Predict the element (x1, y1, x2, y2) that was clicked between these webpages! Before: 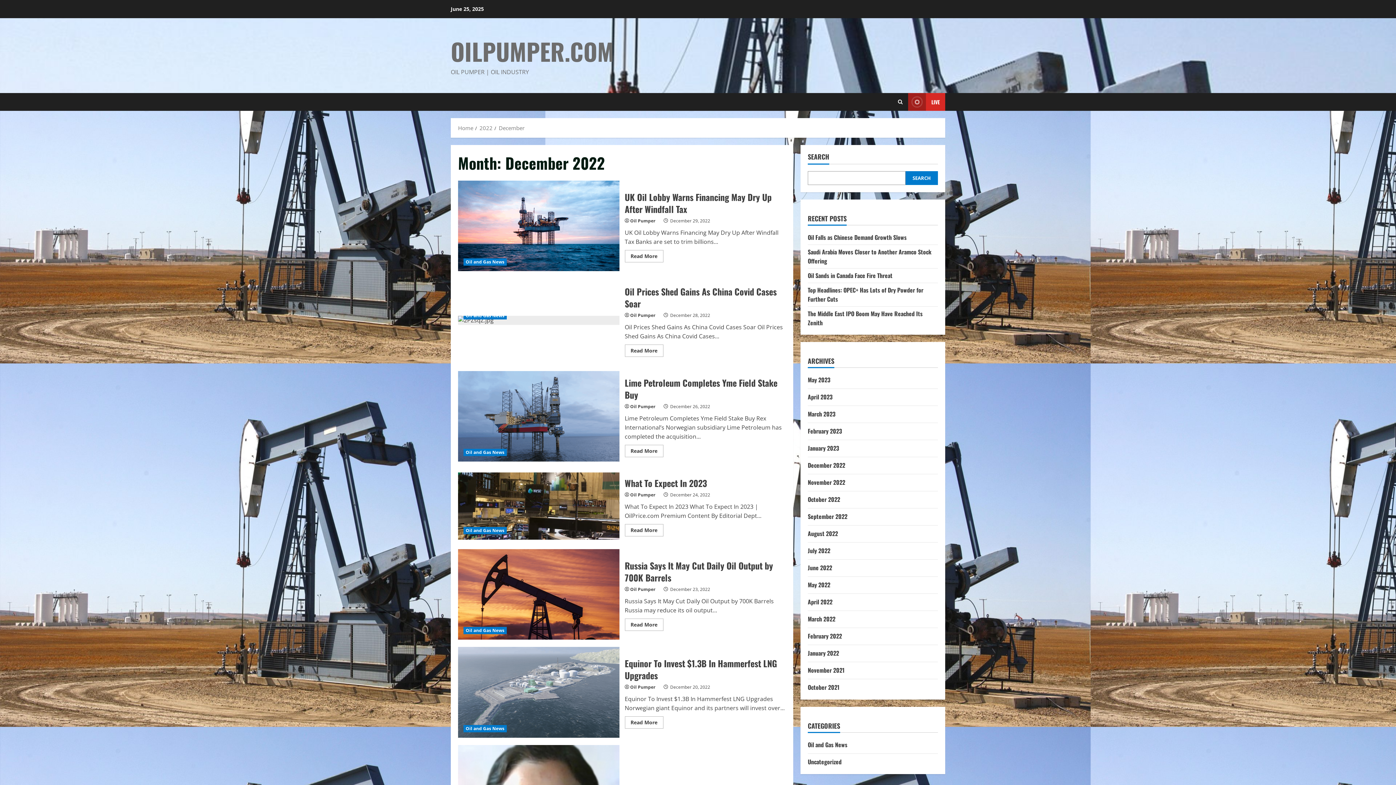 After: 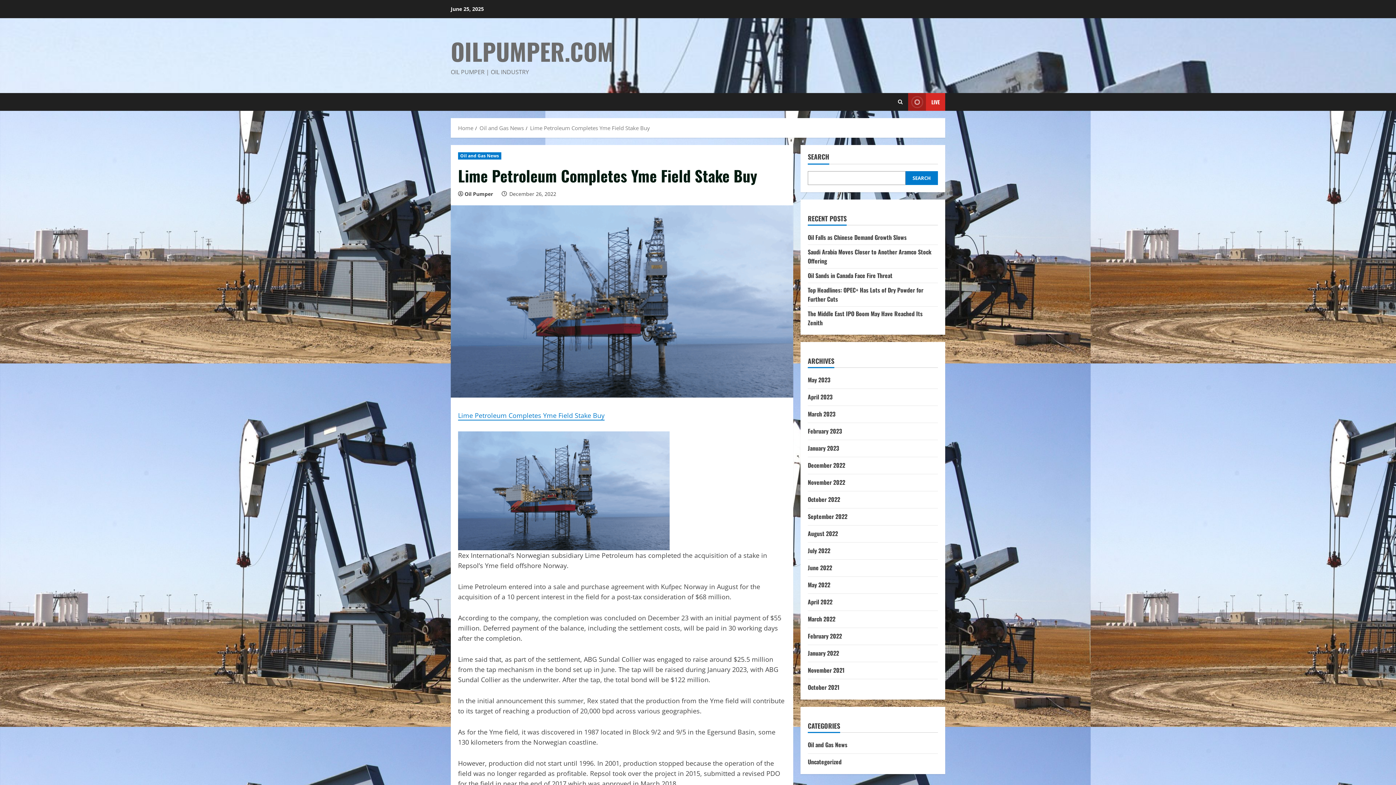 Action: label: Lime Petroleum Completes Yme Field Stake Buy bbox: (458, 371, 619, 461)